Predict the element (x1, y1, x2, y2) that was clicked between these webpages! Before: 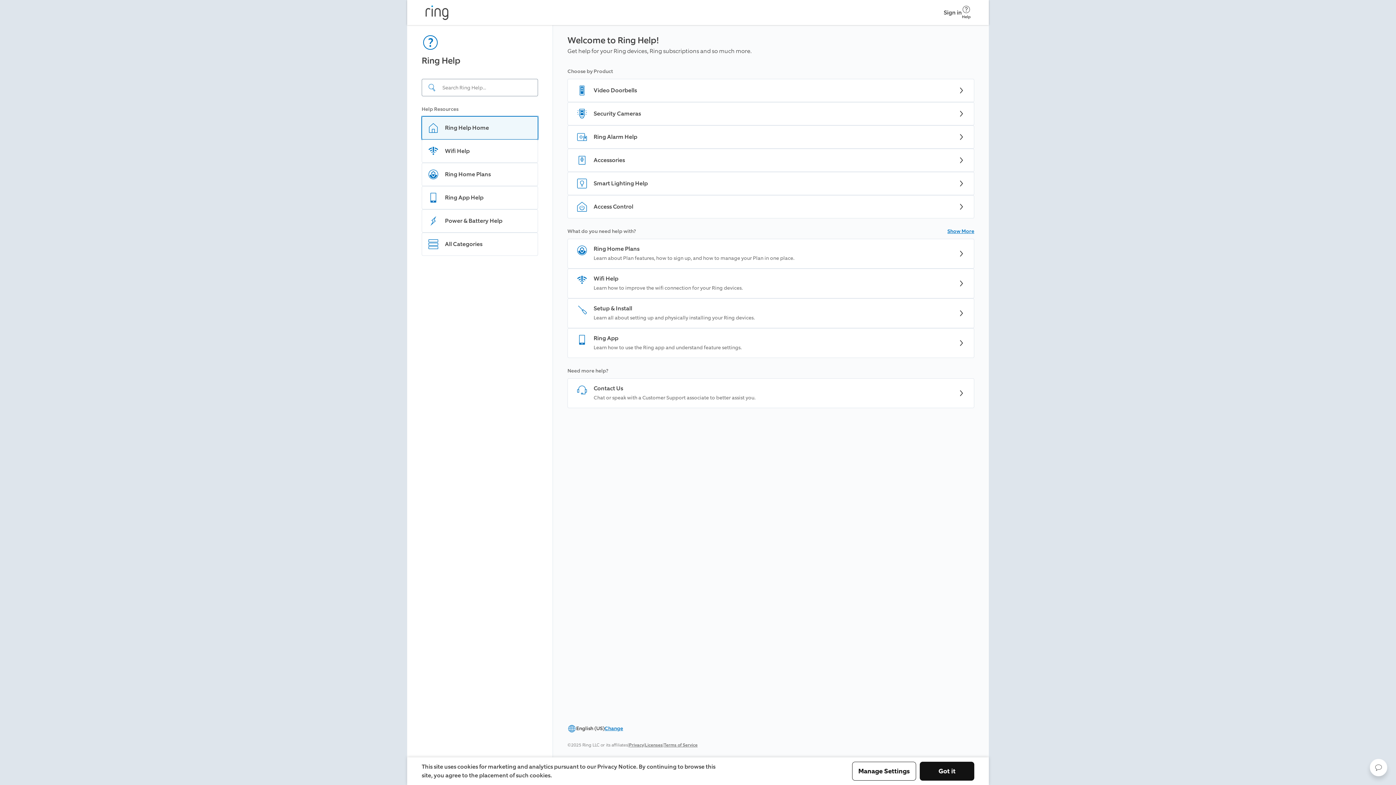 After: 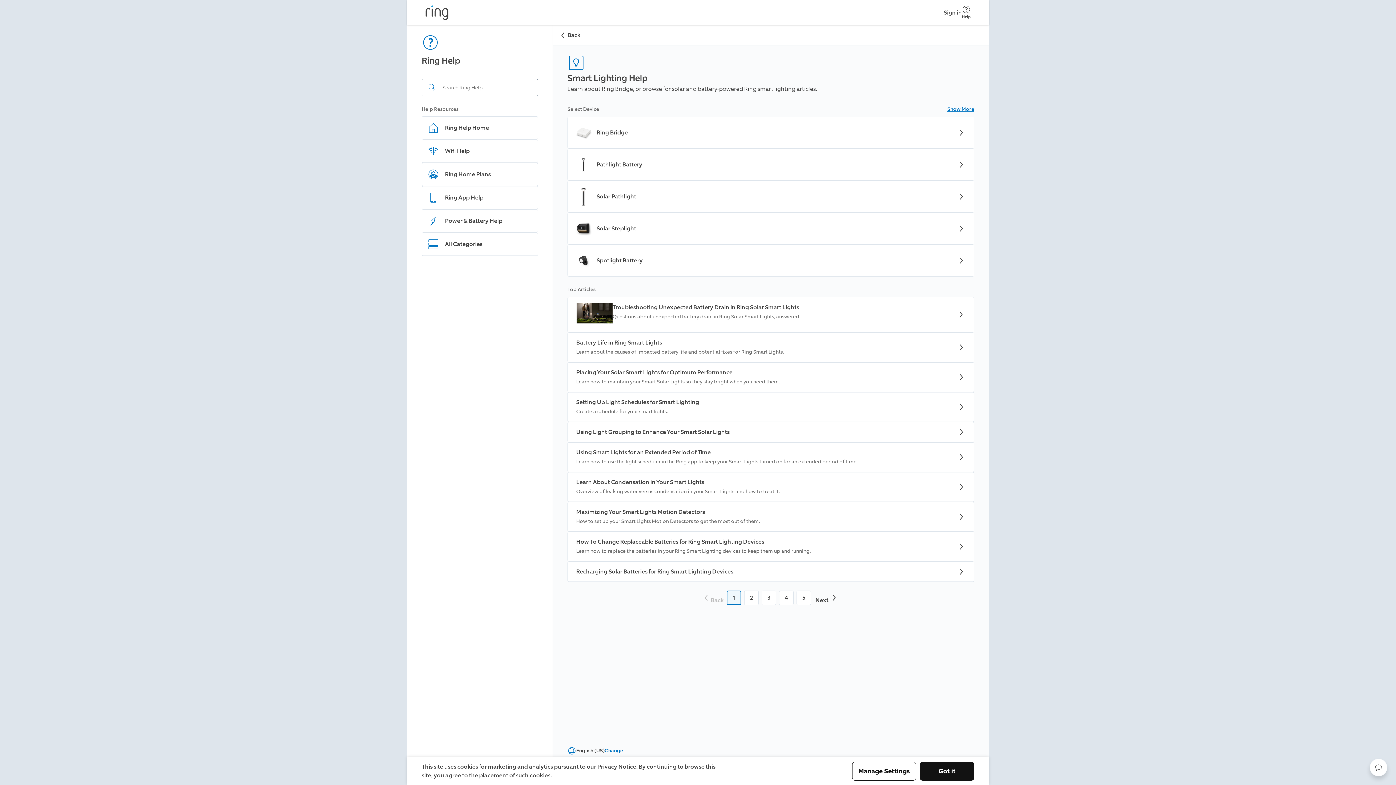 Action: label: Smart Lighting Help bbox: (567, 172, 974, 195)